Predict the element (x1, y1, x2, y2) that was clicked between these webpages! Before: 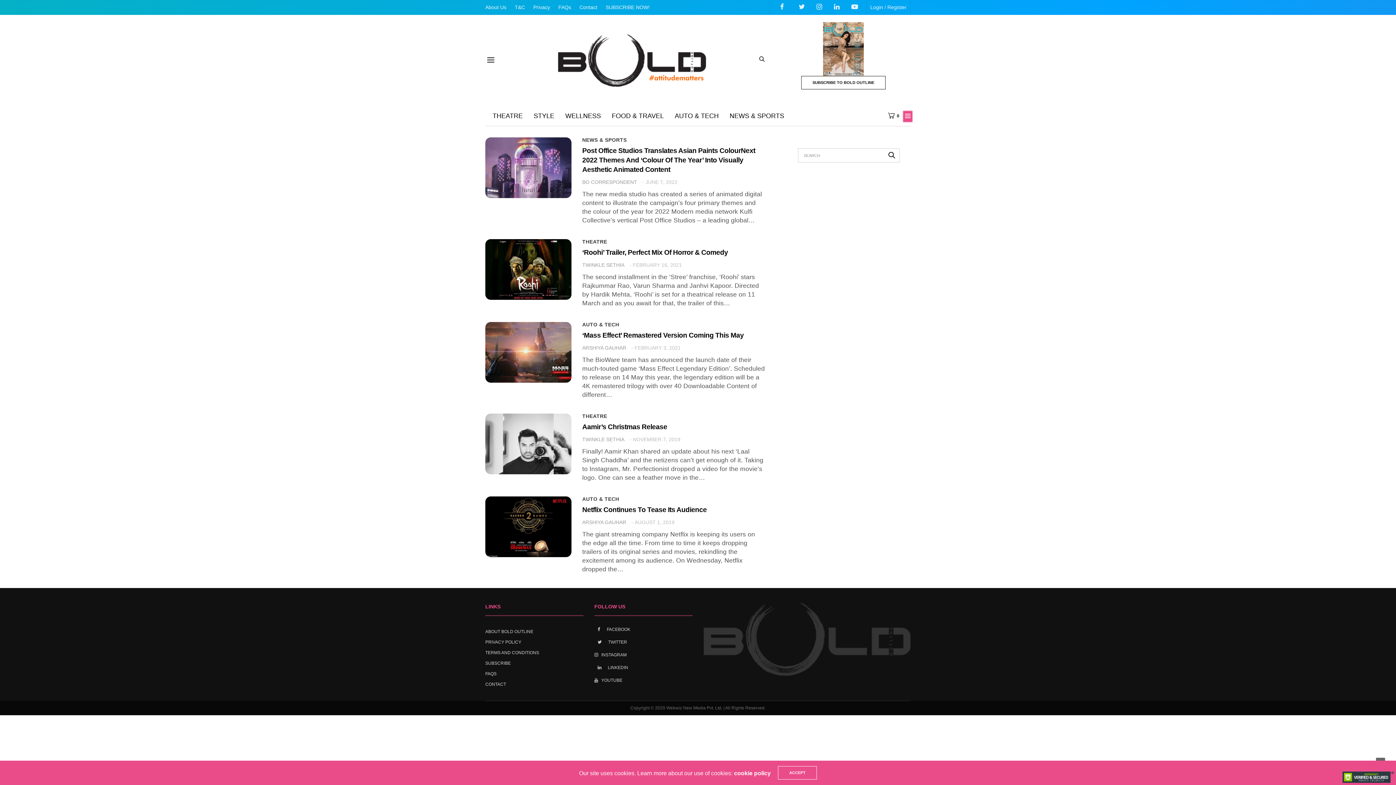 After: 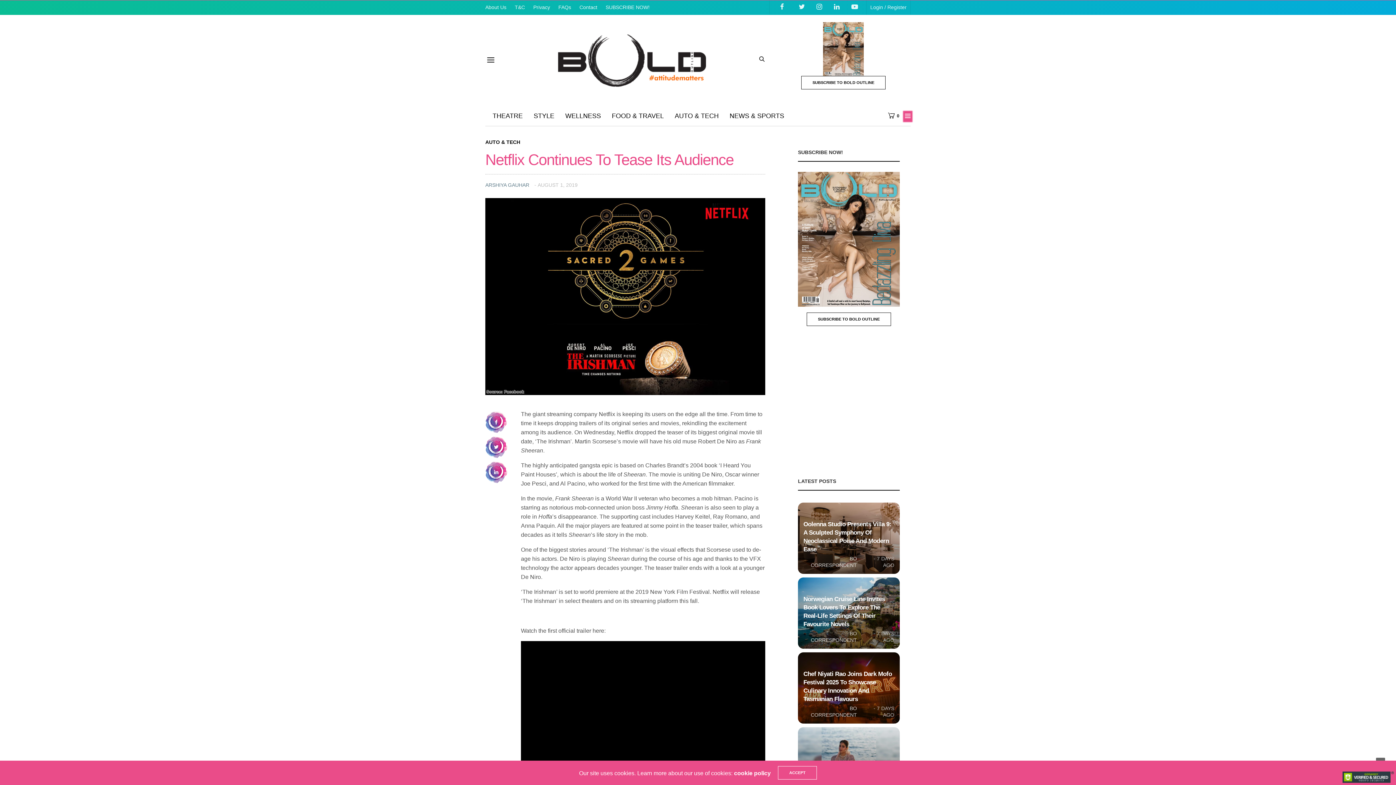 Action: label: Netflix Continues To Tease Its Audience bbox: (582, 506, 706, 513)